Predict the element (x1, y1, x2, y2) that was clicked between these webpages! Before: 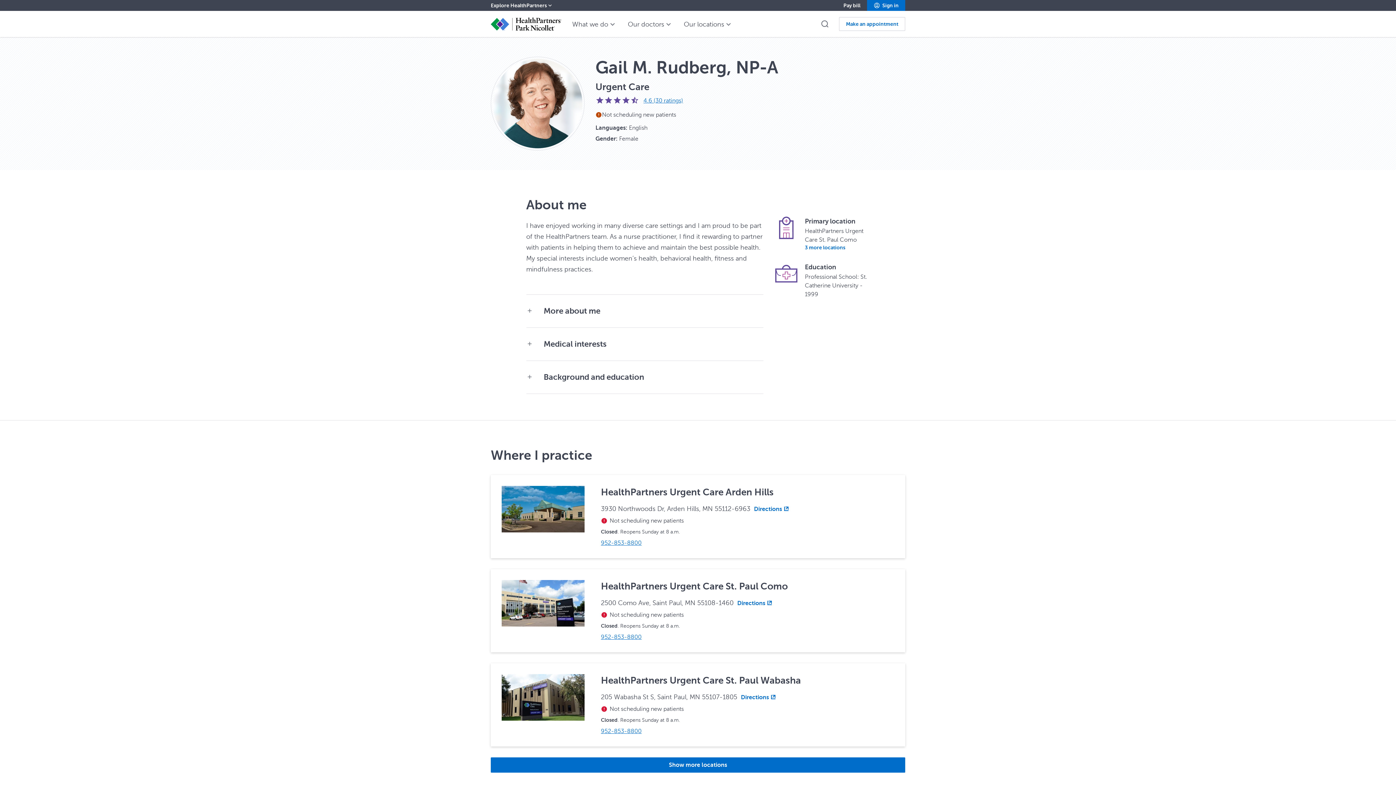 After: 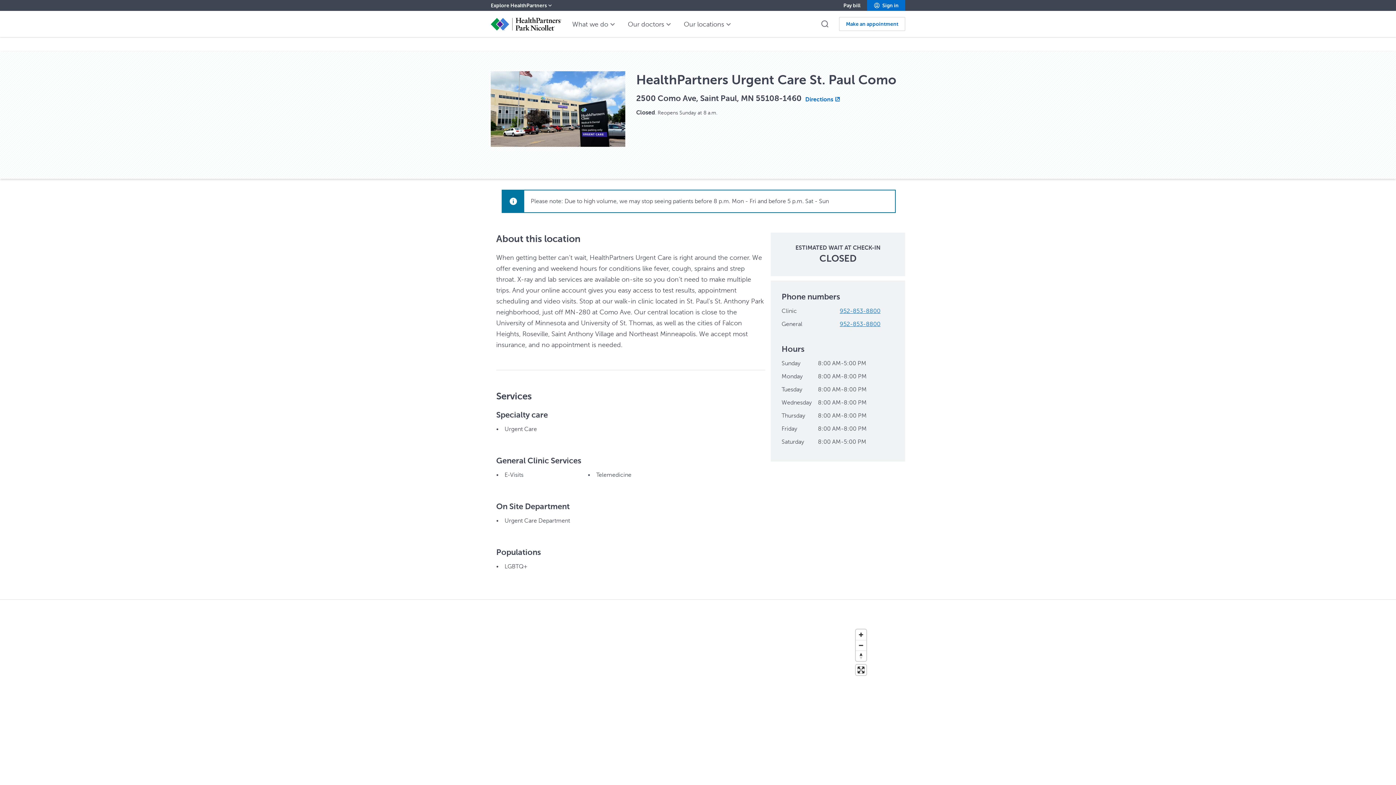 Action: bbox: (490, 569, 905, 652)